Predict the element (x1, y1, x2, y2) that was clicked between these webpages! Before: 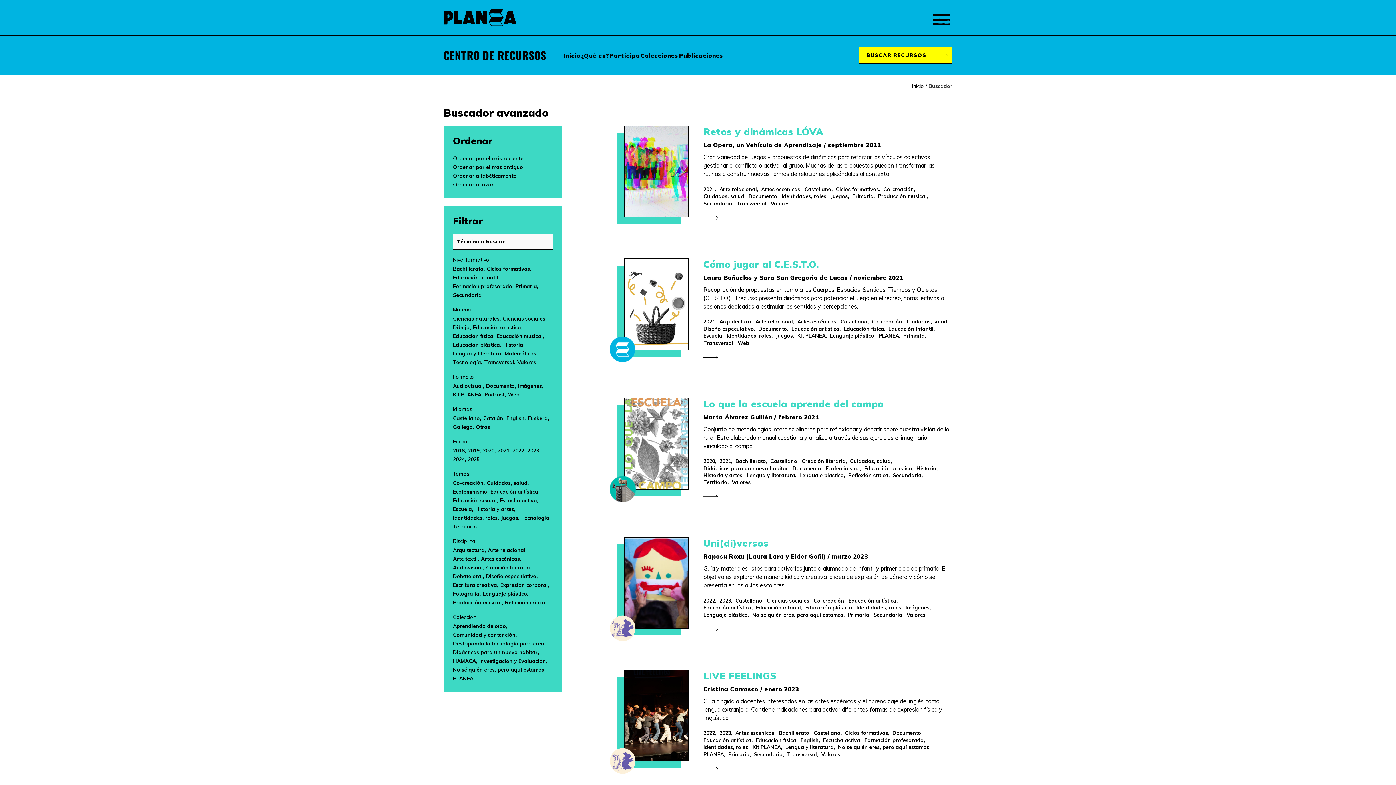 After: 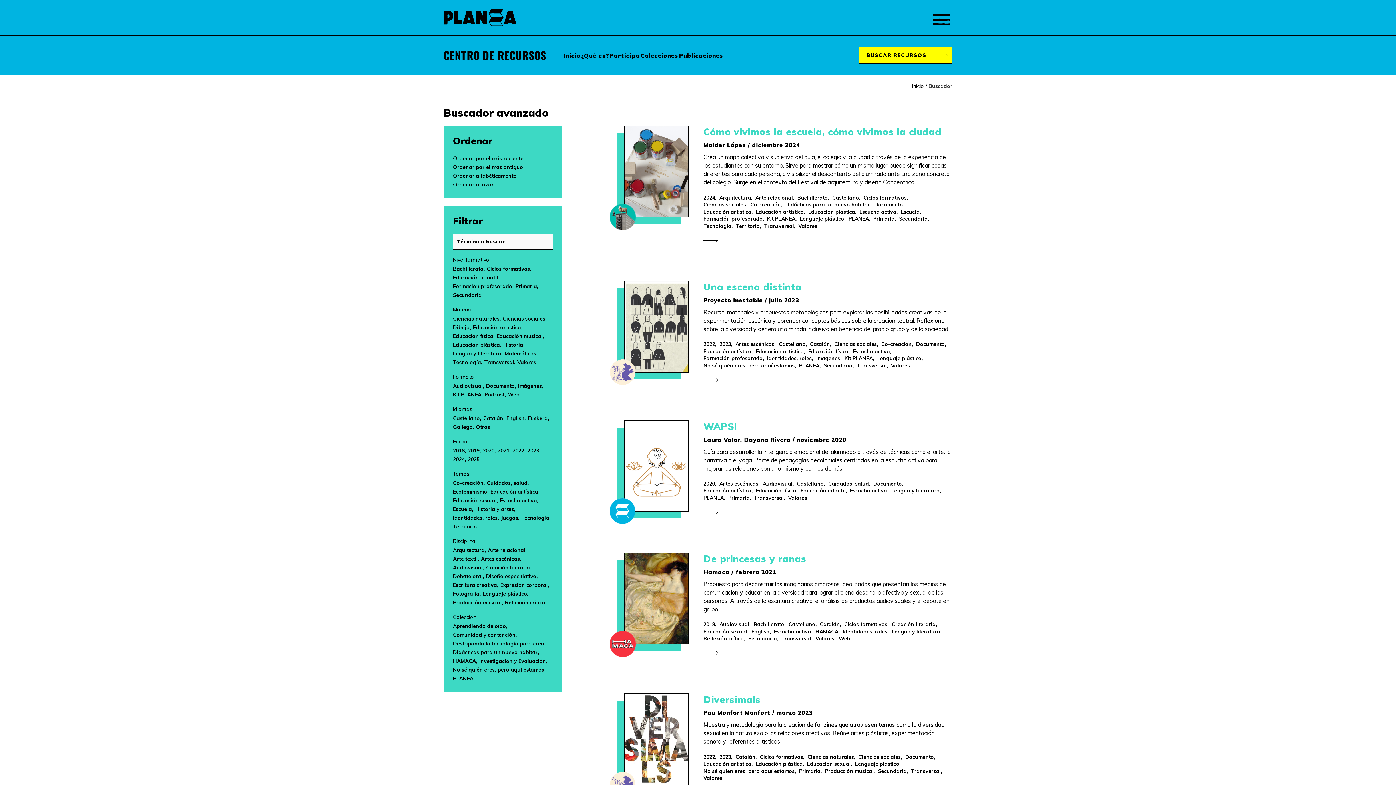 Action: bbox: (703, 730, 716, 736) label: 2022,